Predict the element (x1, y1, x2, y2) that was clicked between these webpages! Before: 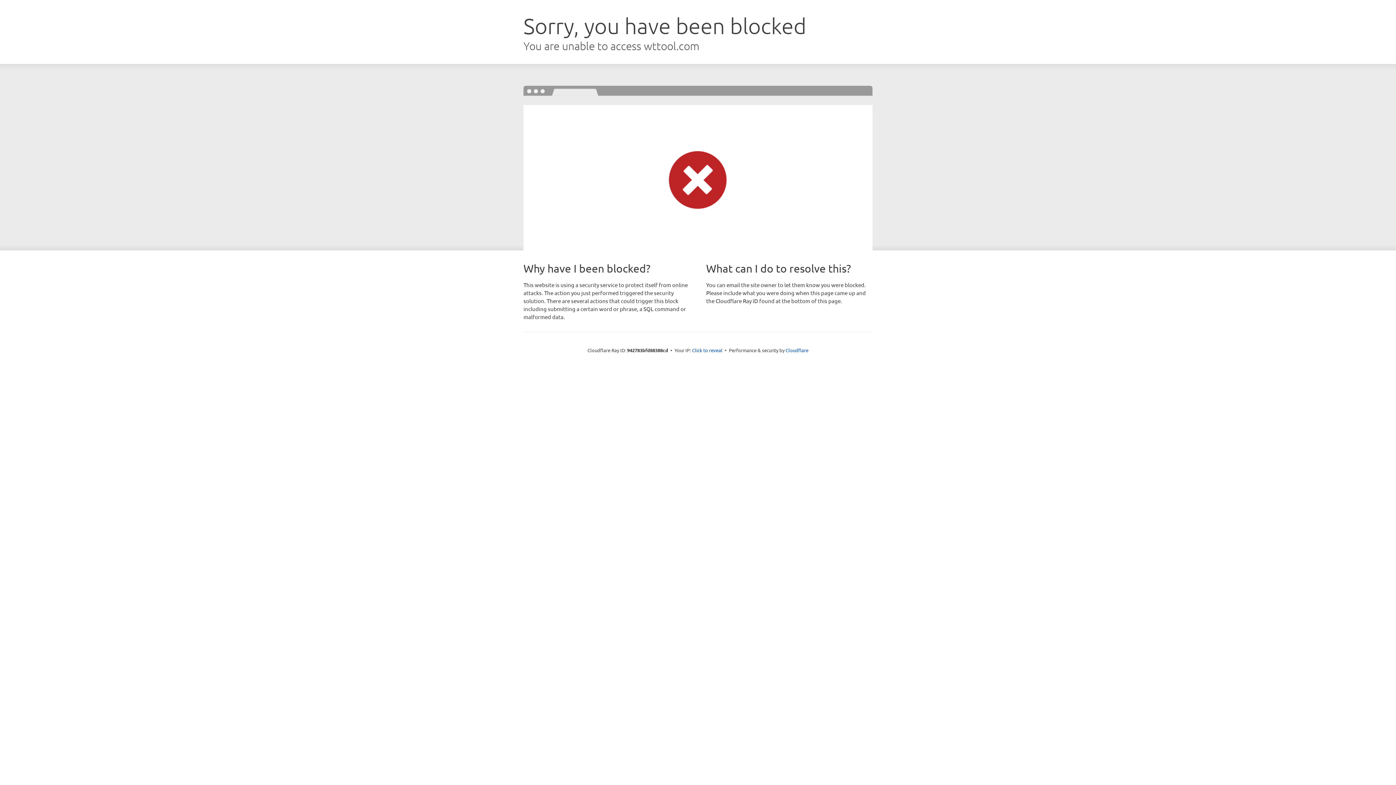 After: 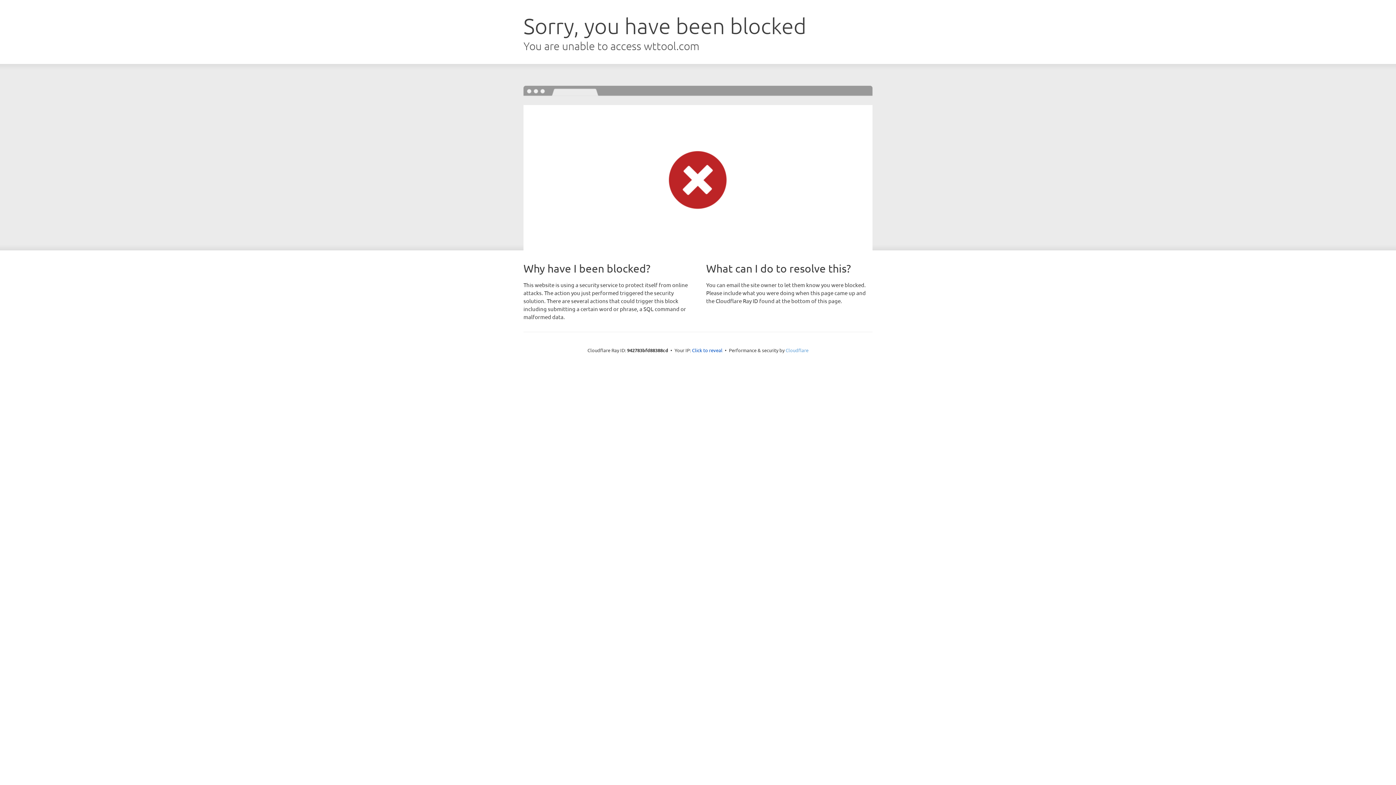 Action: bbox: (785, 347, 808, 353) label: Cloudflare